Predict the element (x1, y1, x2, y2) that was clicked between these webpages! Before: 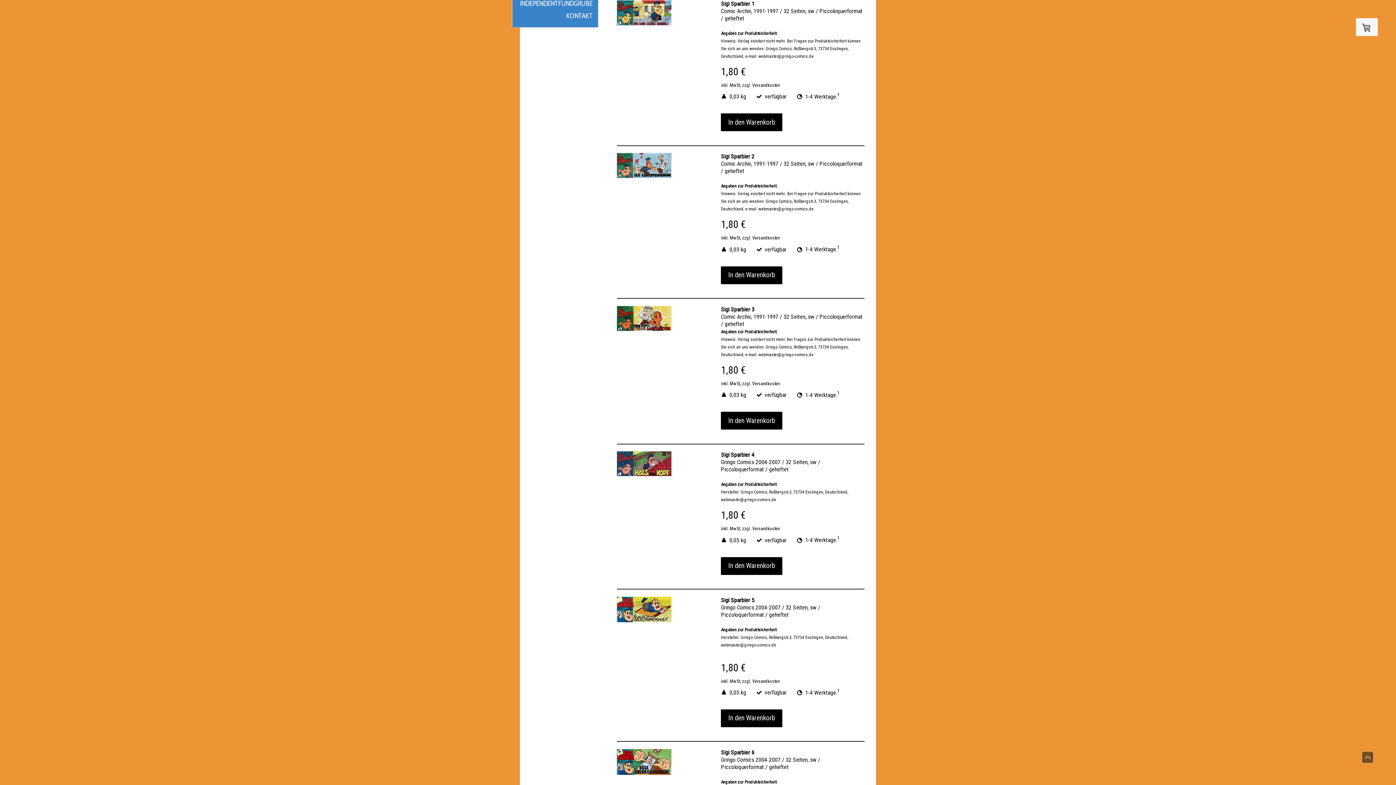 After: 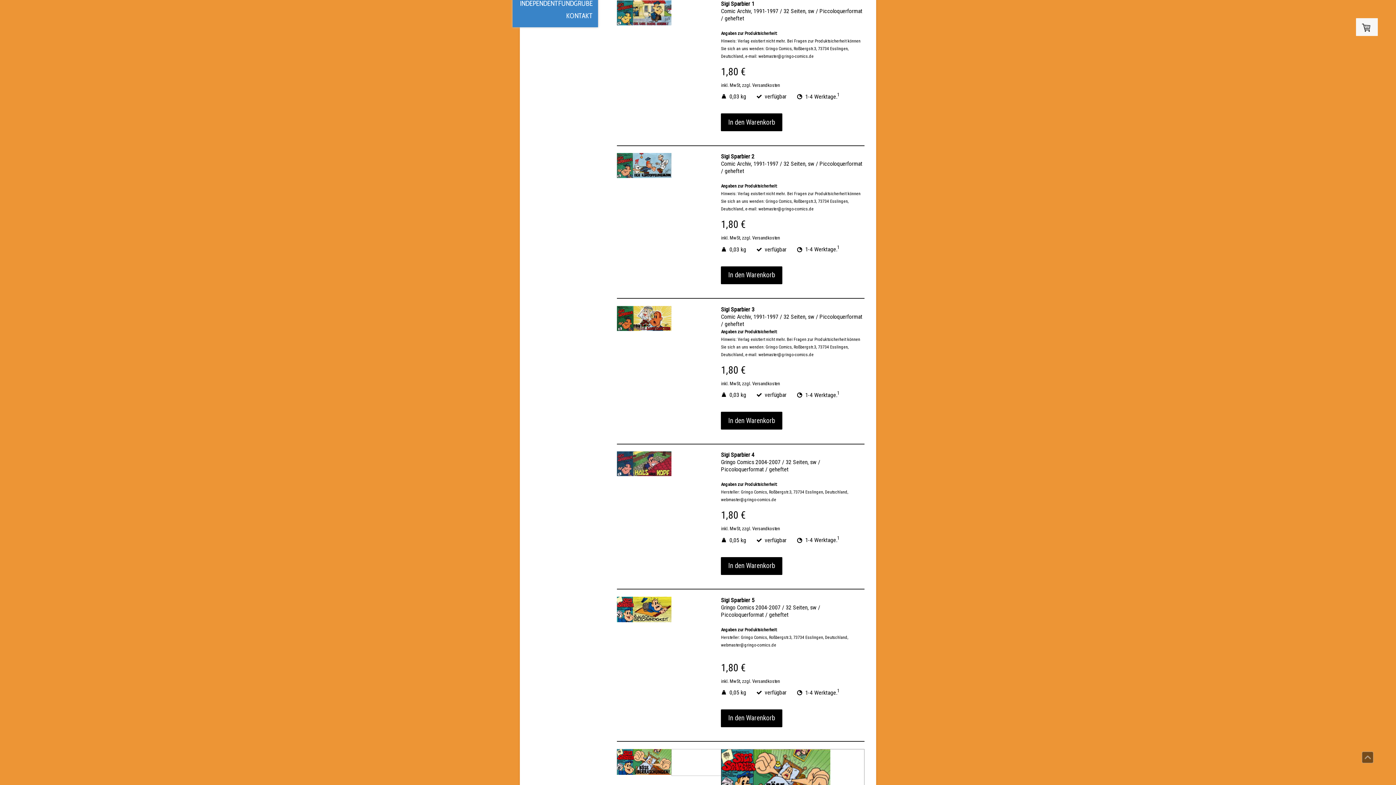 Action: bbox: (617, 749, 713, 777)